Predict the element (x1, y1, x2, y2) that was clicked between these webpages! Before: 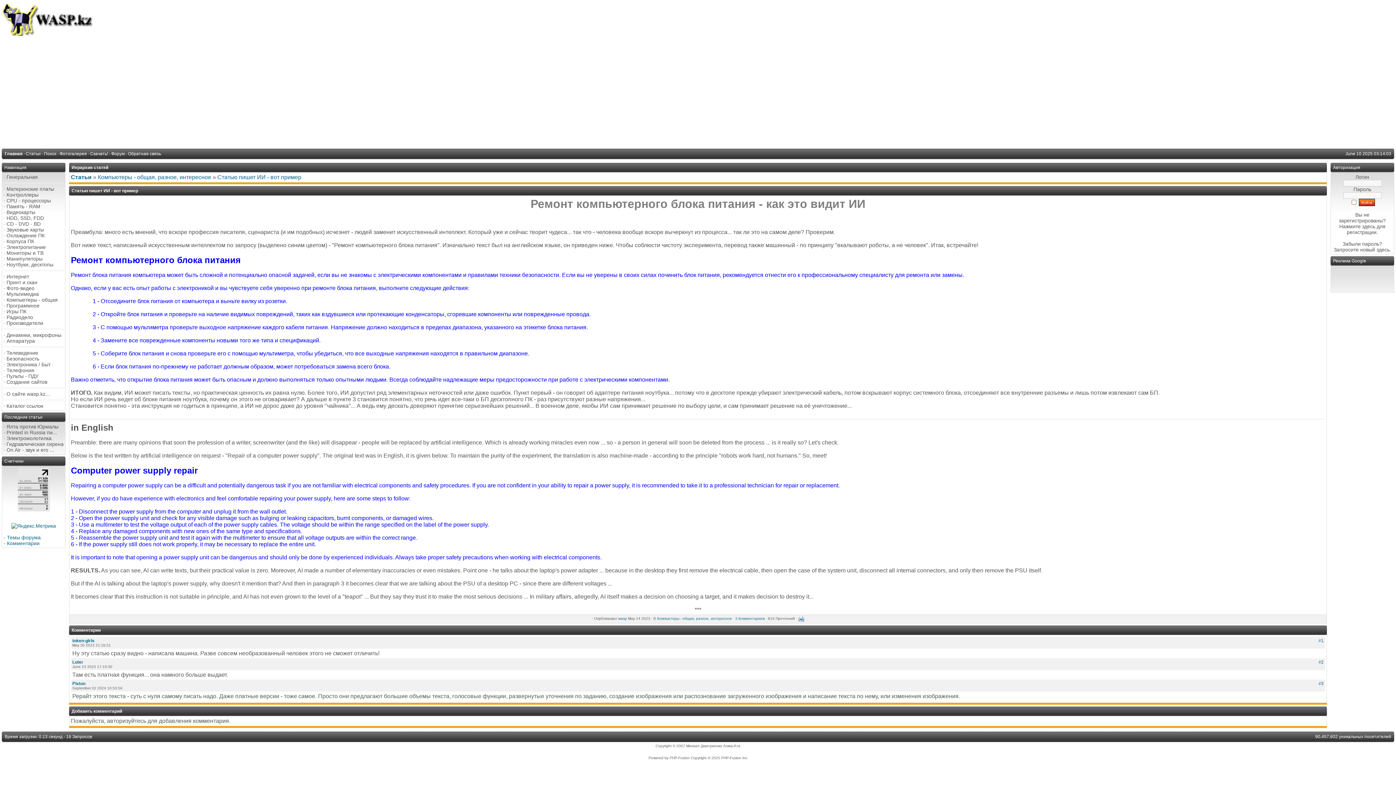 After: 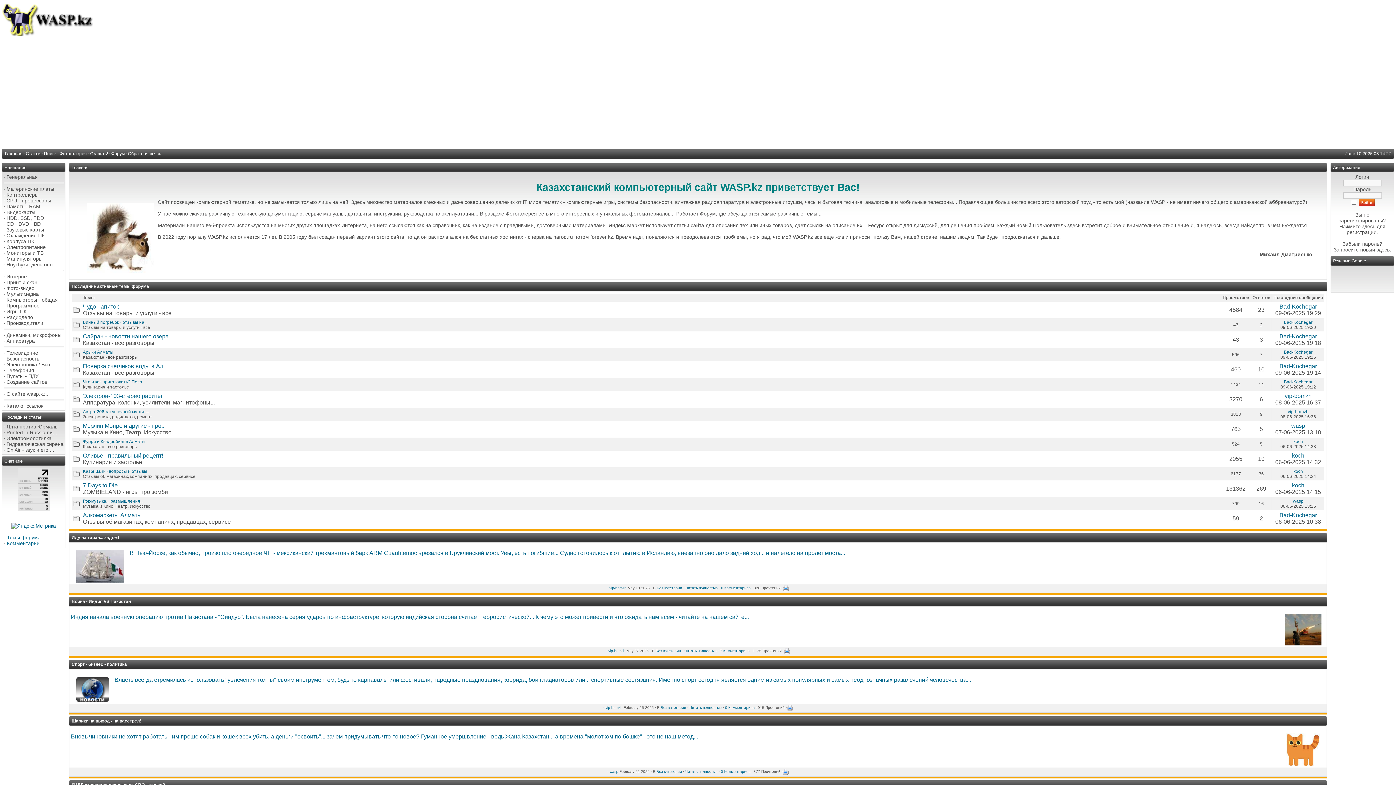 Action: bbox: (4, 151, 22, 156) label: Главная